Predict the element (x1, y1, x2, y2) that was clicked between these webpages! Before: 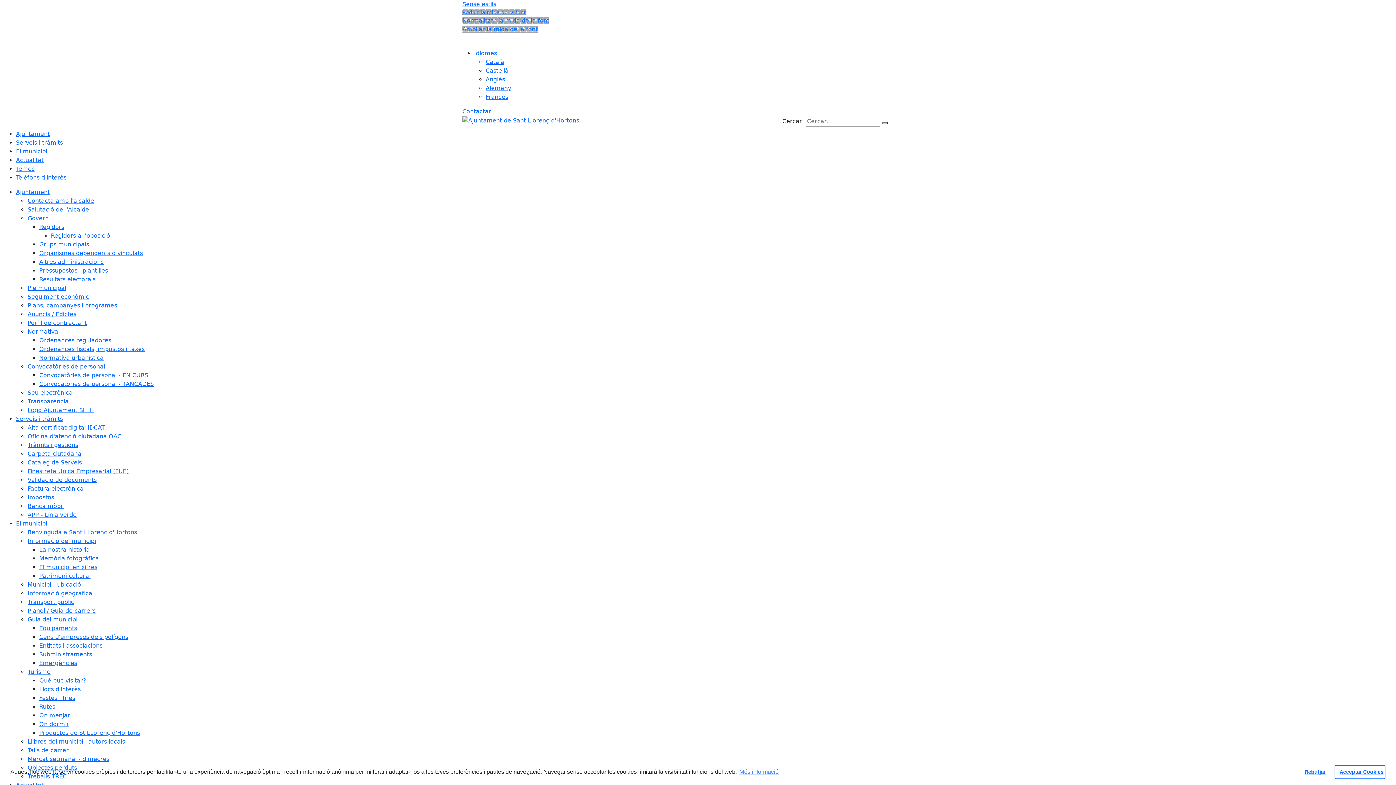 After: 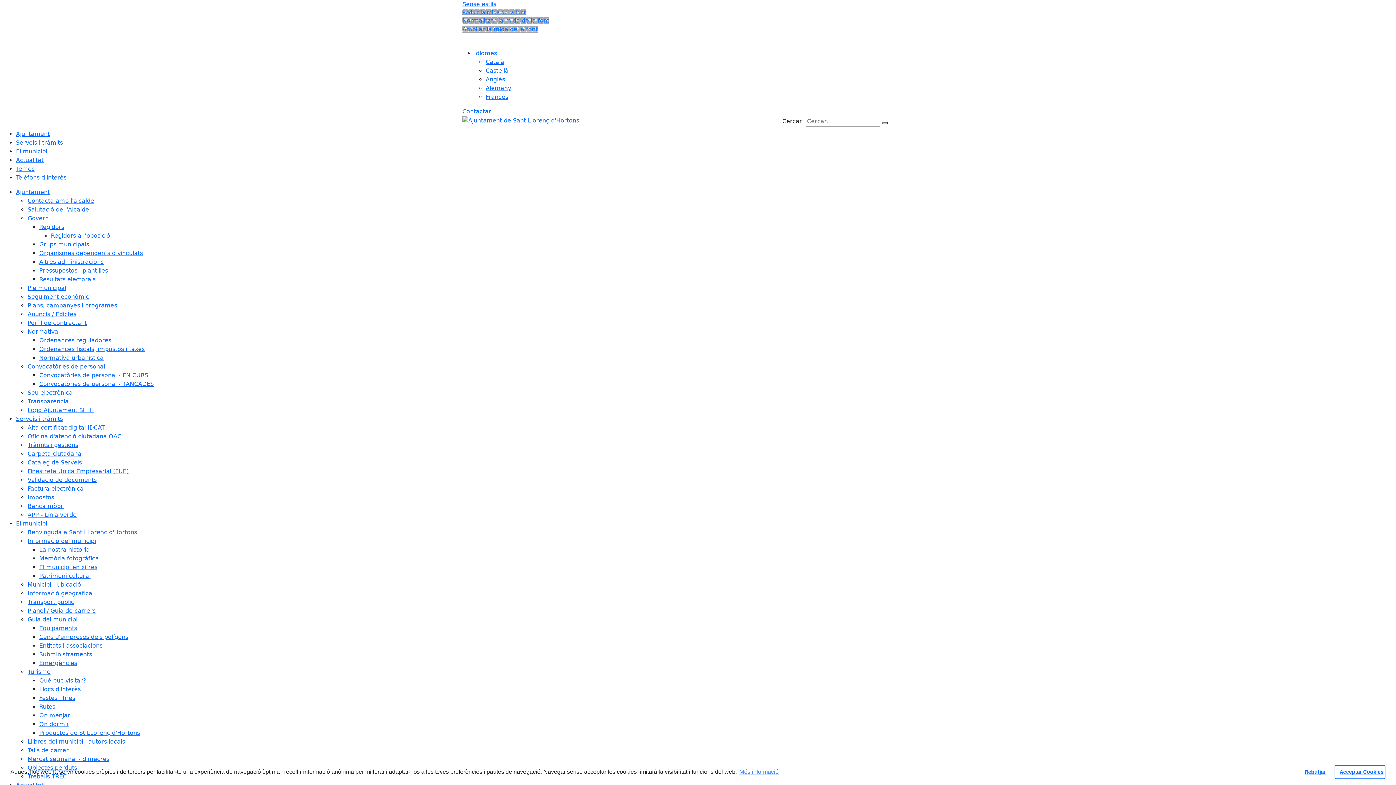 Action: label: Transparència bbox: (27, 398, 68, 405)